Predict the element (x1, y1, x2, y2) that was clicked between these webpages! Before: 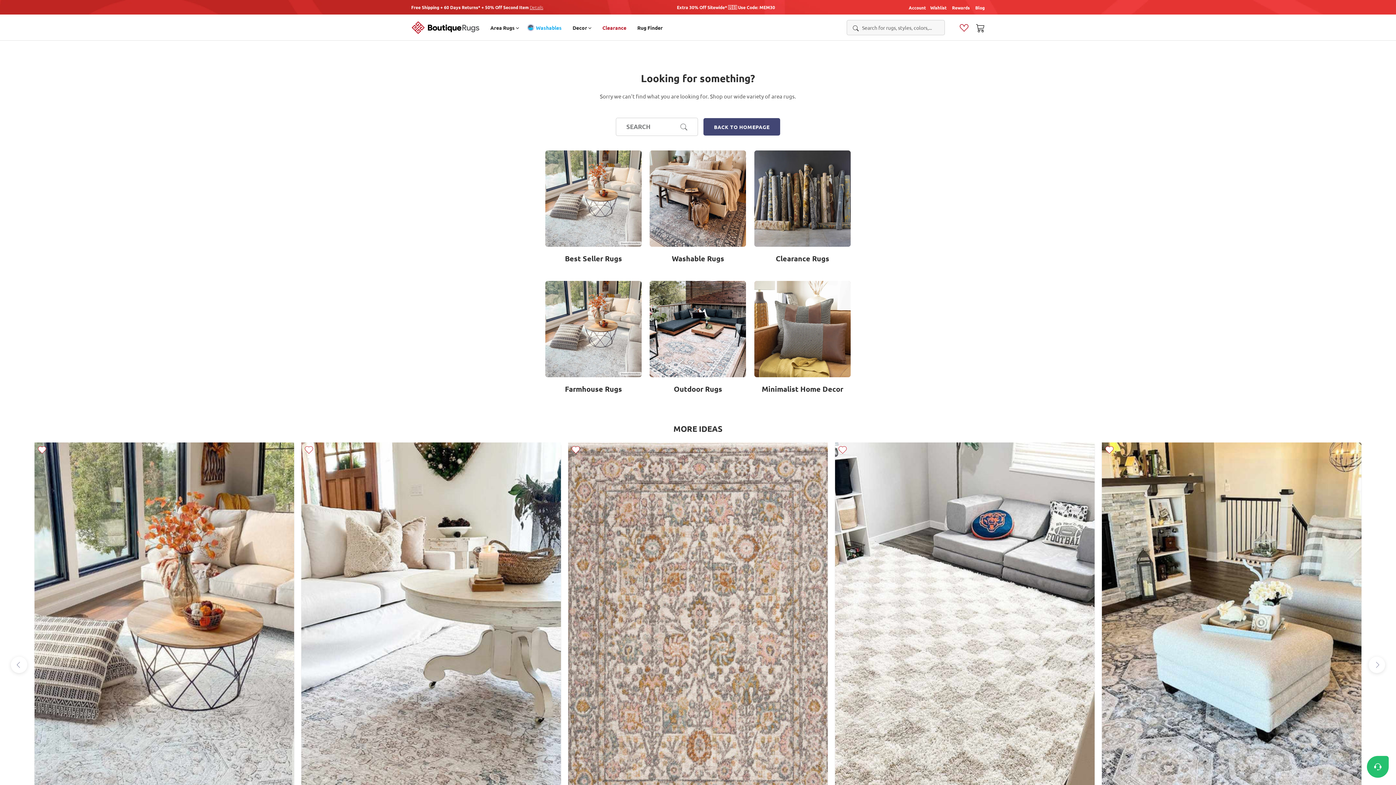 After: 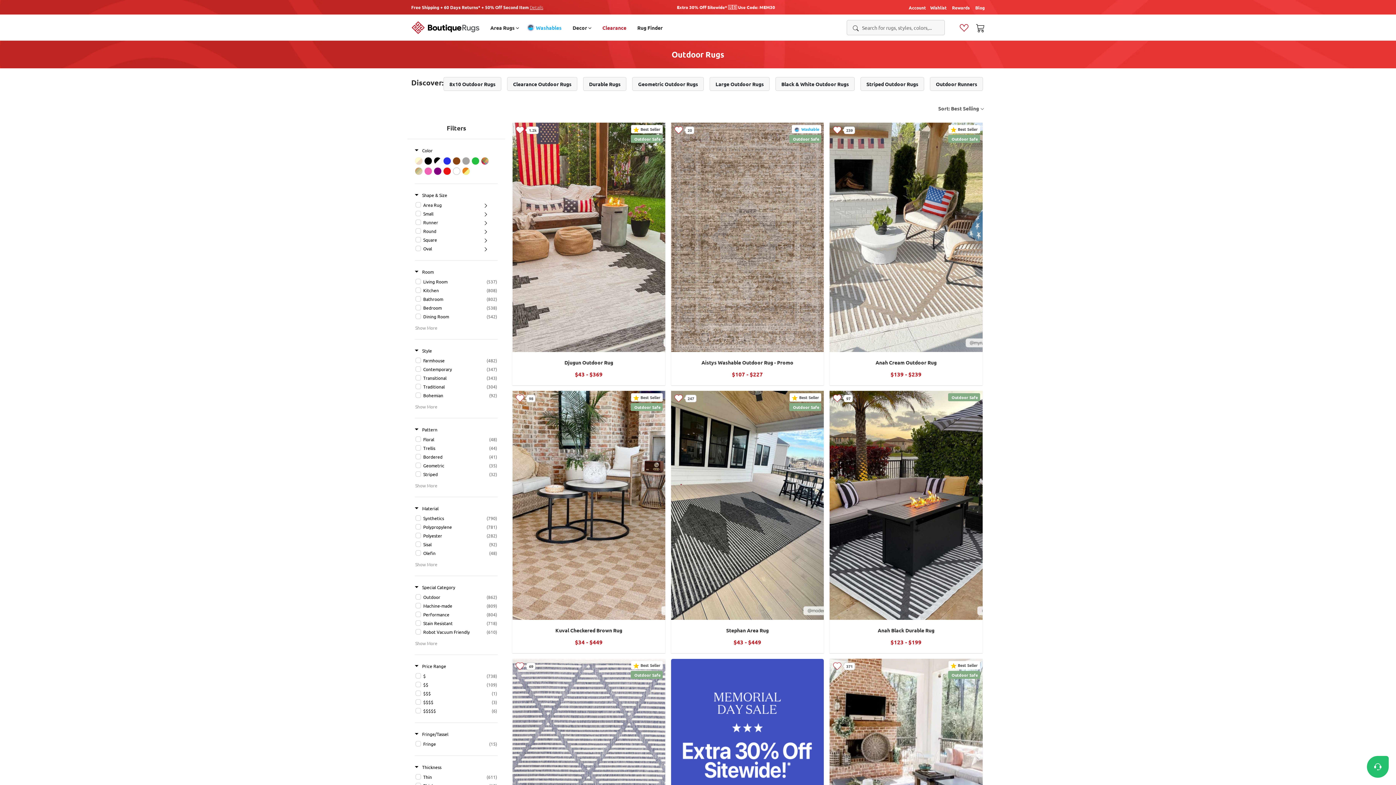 Action: label: Outdoor Rugs bbox: (649, 281, 746, 395)